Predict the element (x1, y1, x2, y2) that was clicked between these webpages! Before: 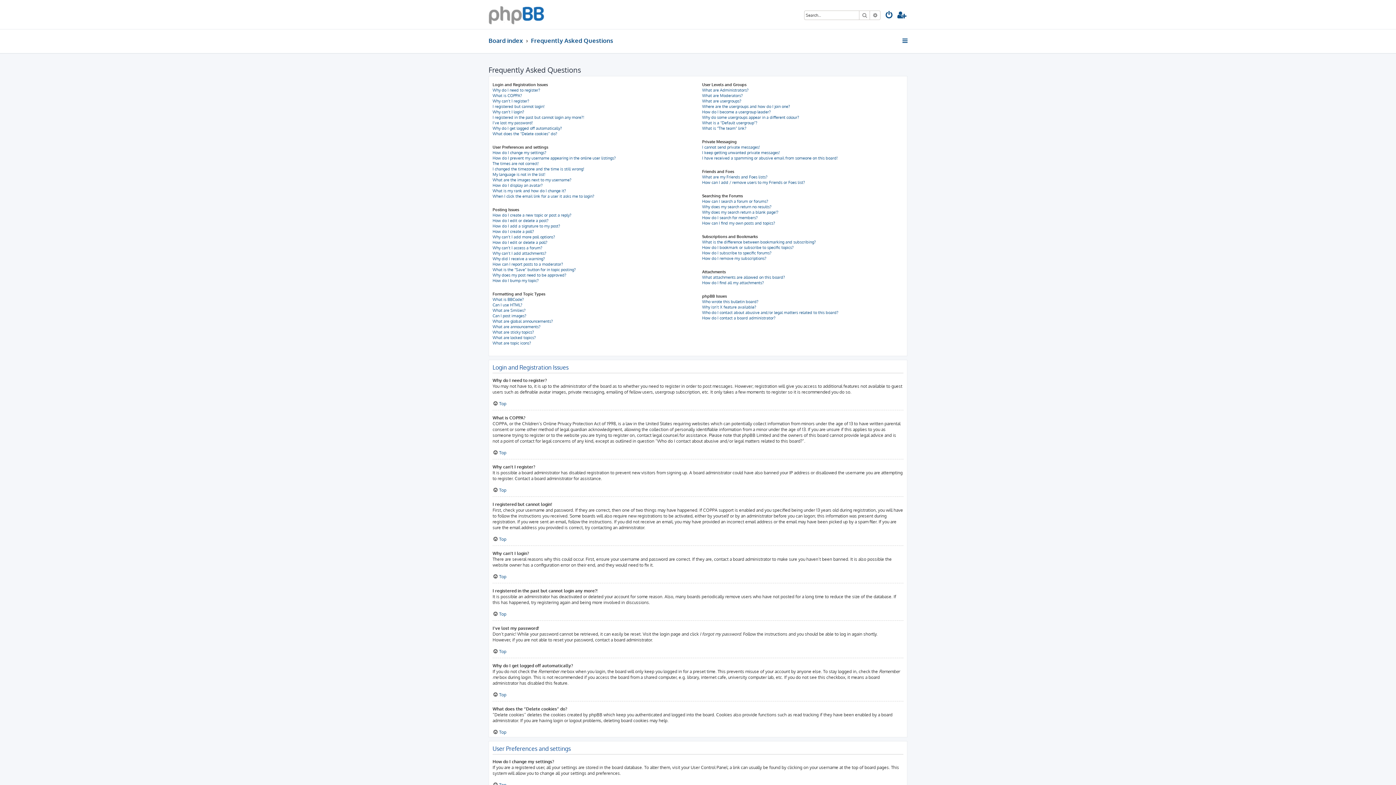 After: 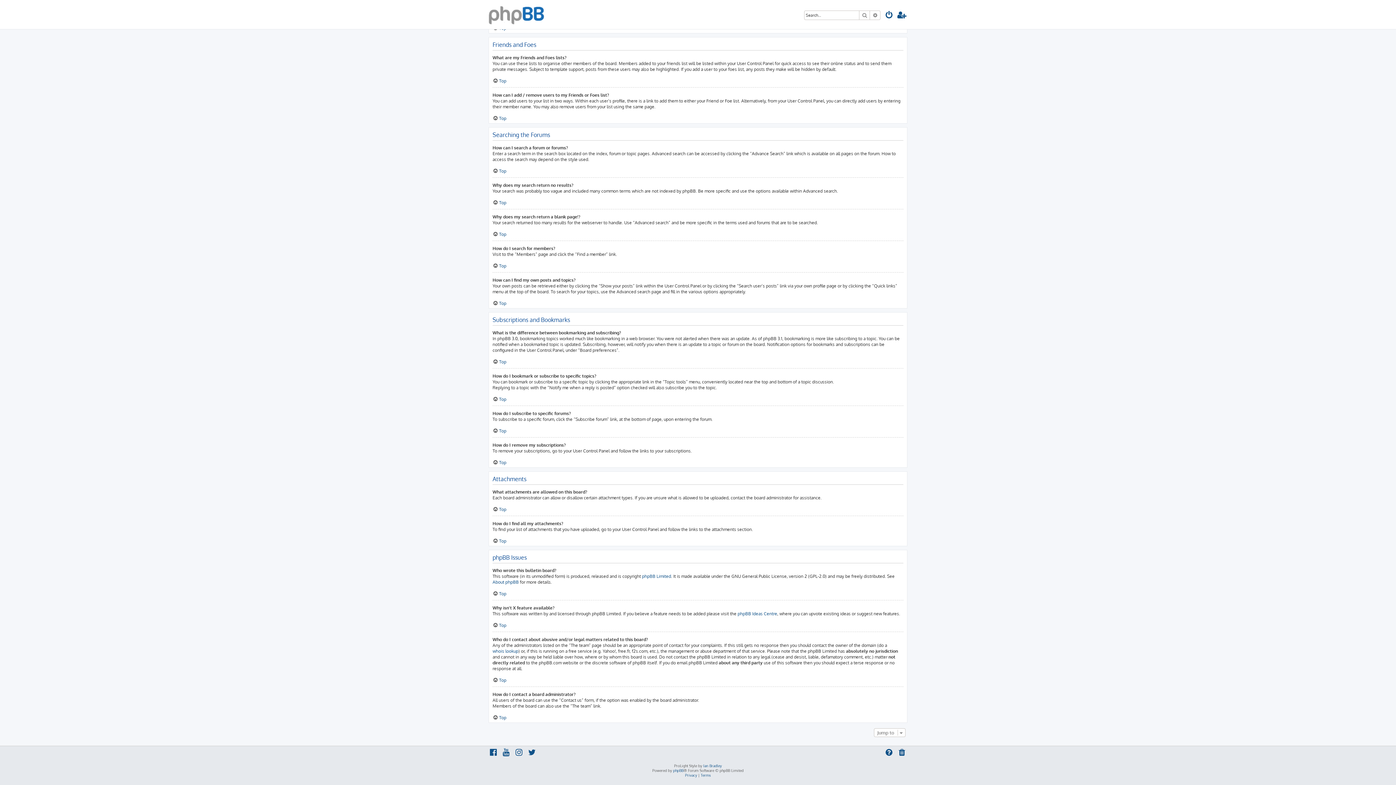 Action: label: Who wrote this bulletin board? bbox: (702, 299, 758, 304)